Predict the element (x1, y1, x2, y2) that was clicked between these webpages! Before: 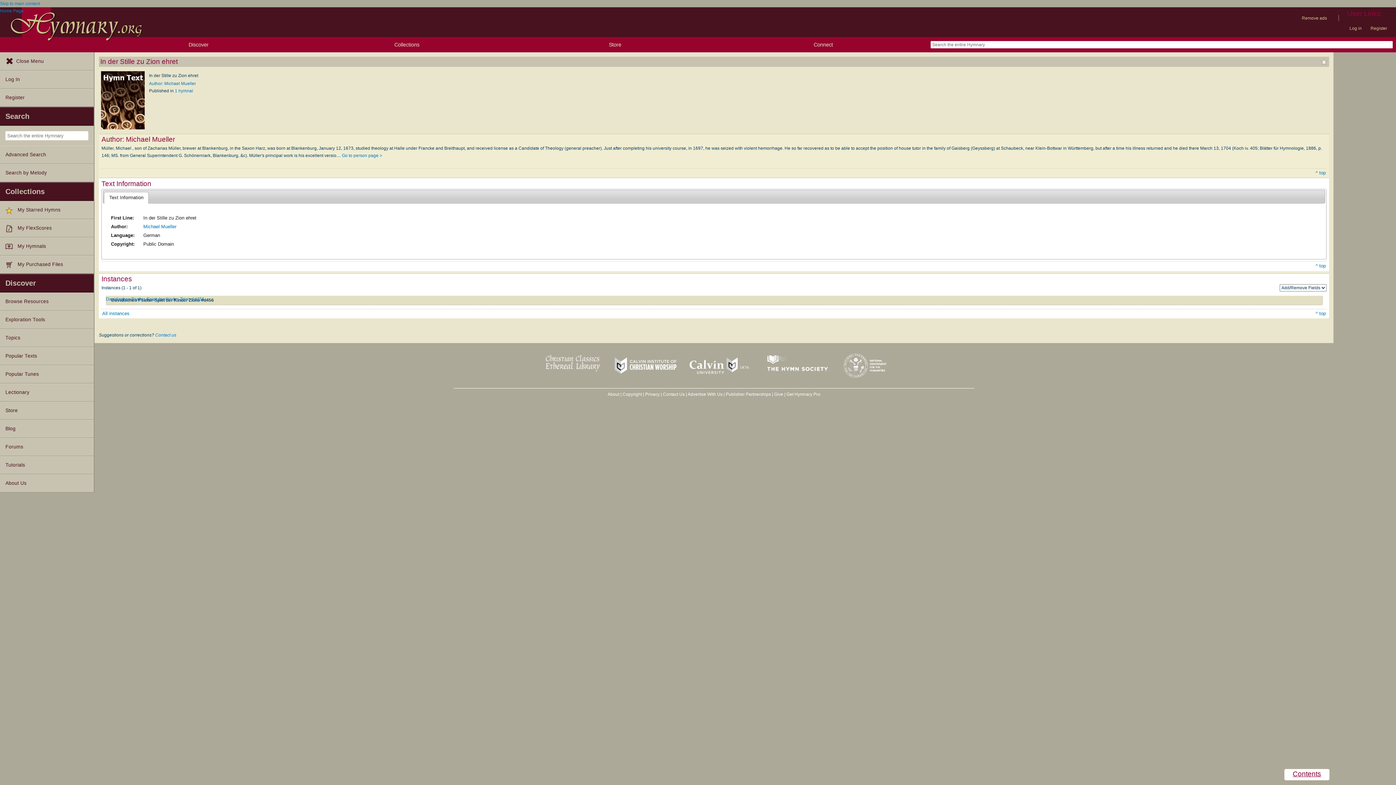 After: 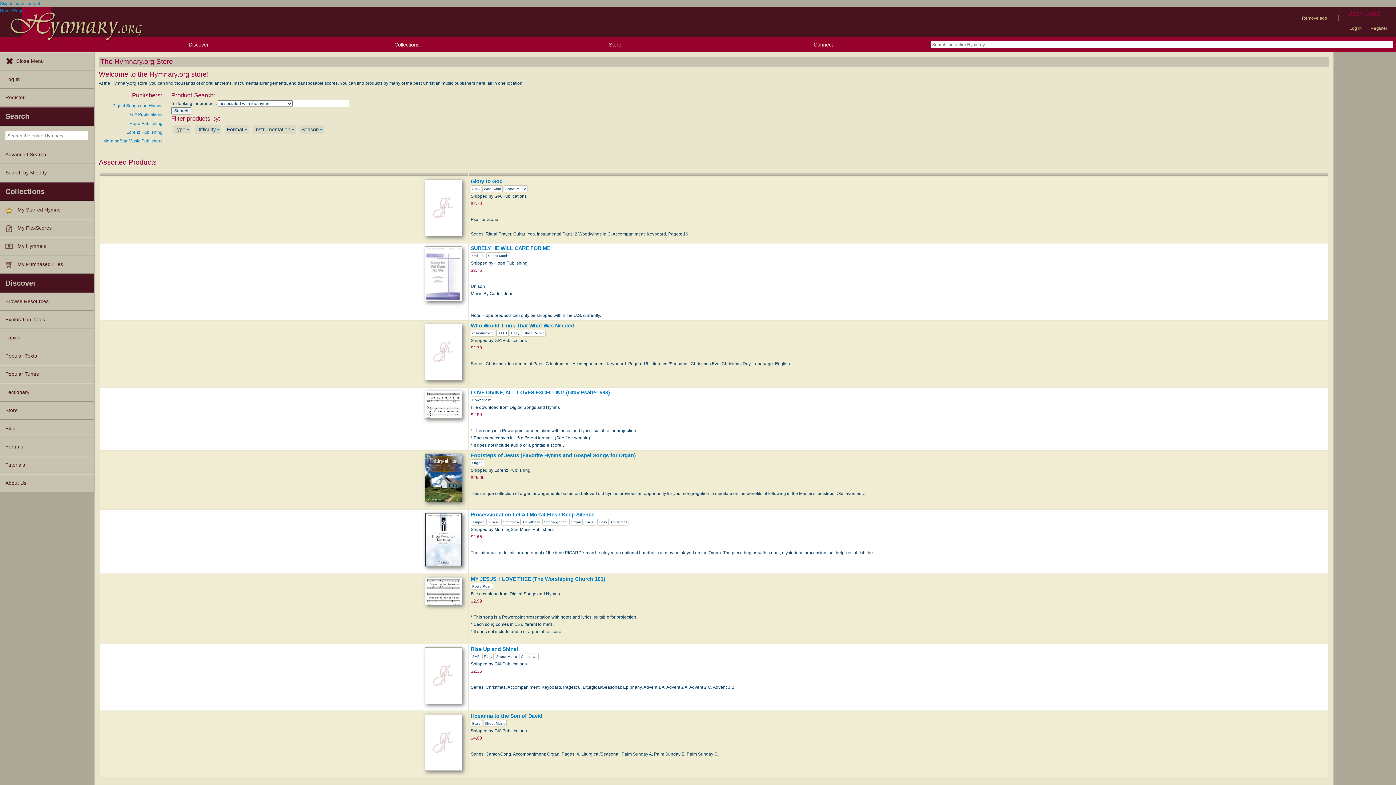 Action: label: Store bbox: (511, 37, 719, 52)